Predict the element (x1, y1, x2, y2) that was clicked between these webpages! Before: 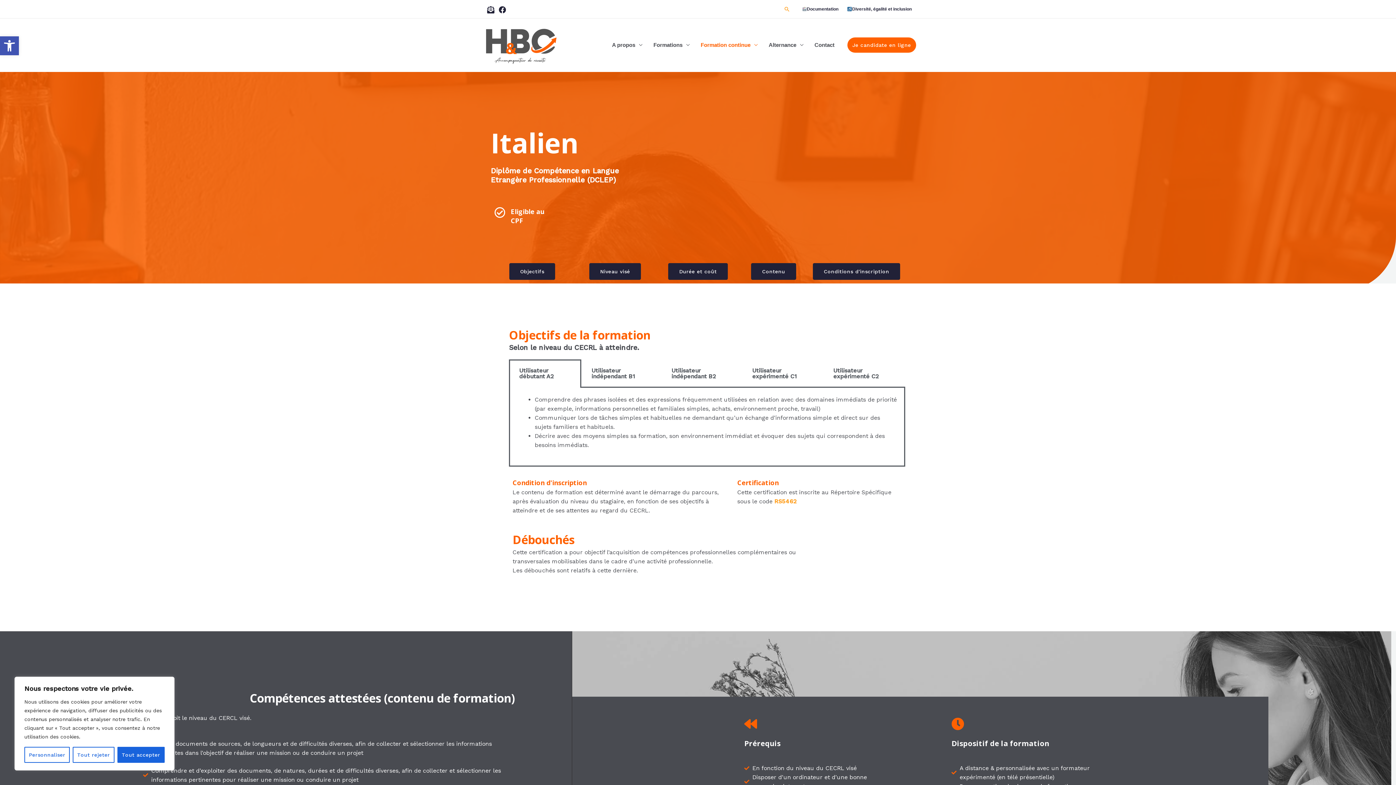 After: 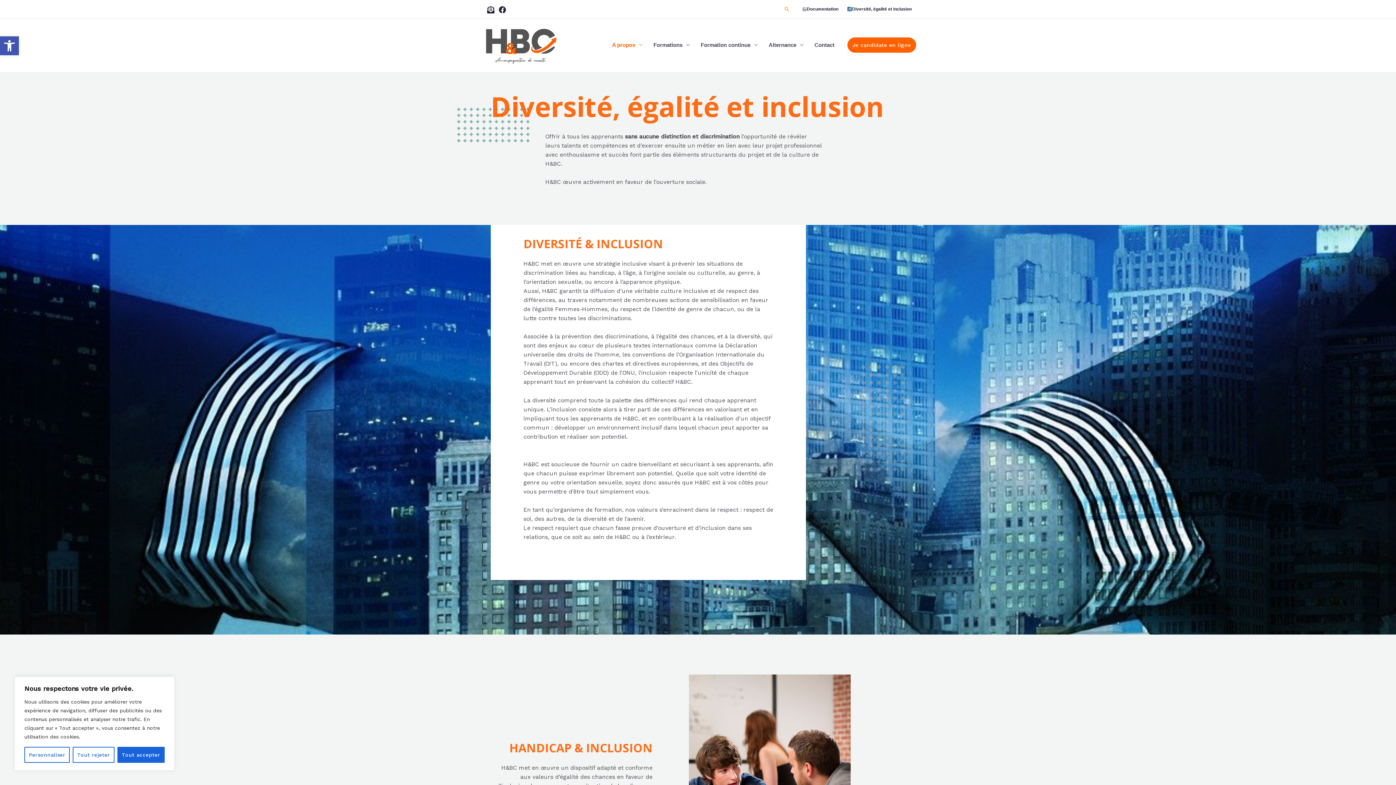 Action: label: Diversité, égalité et inclusion bbox: (843, 0, 916, 18)